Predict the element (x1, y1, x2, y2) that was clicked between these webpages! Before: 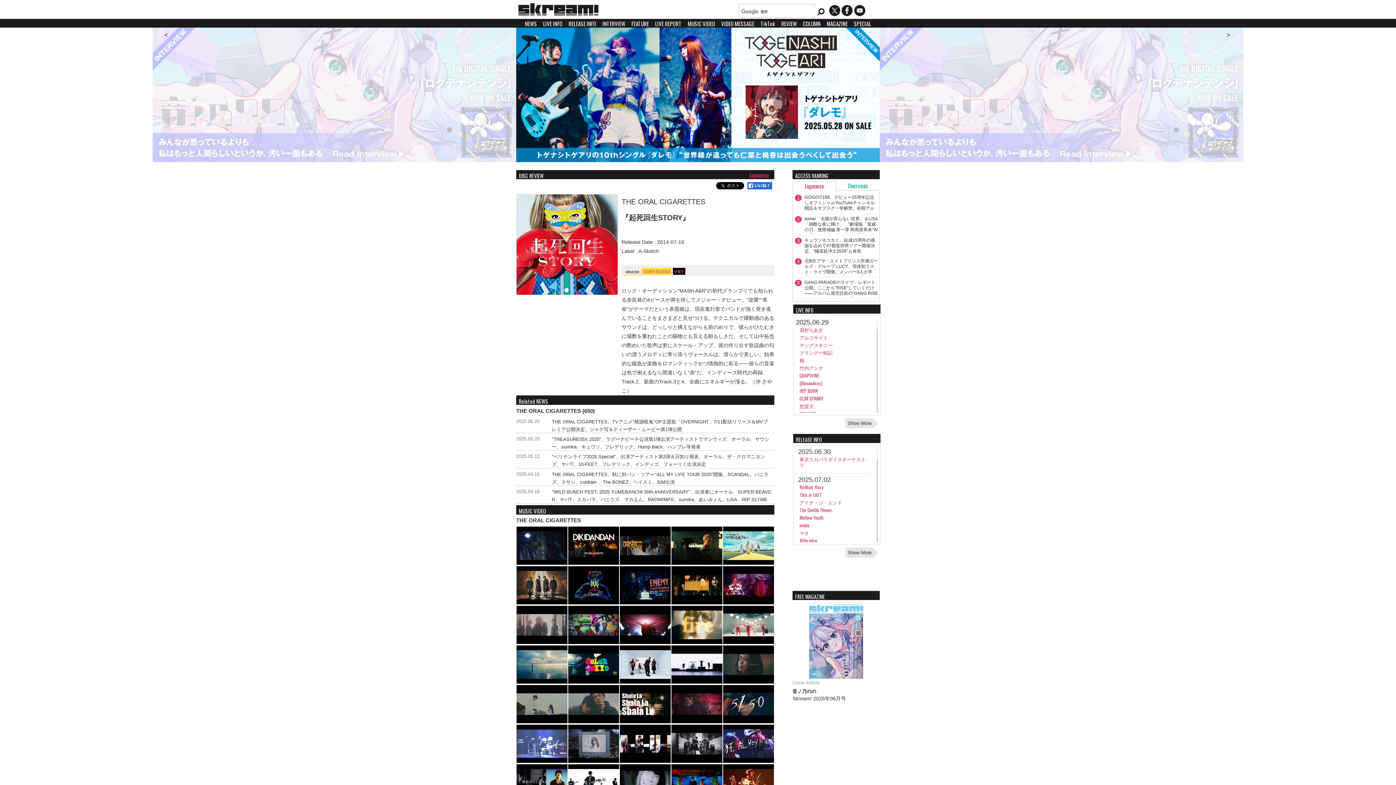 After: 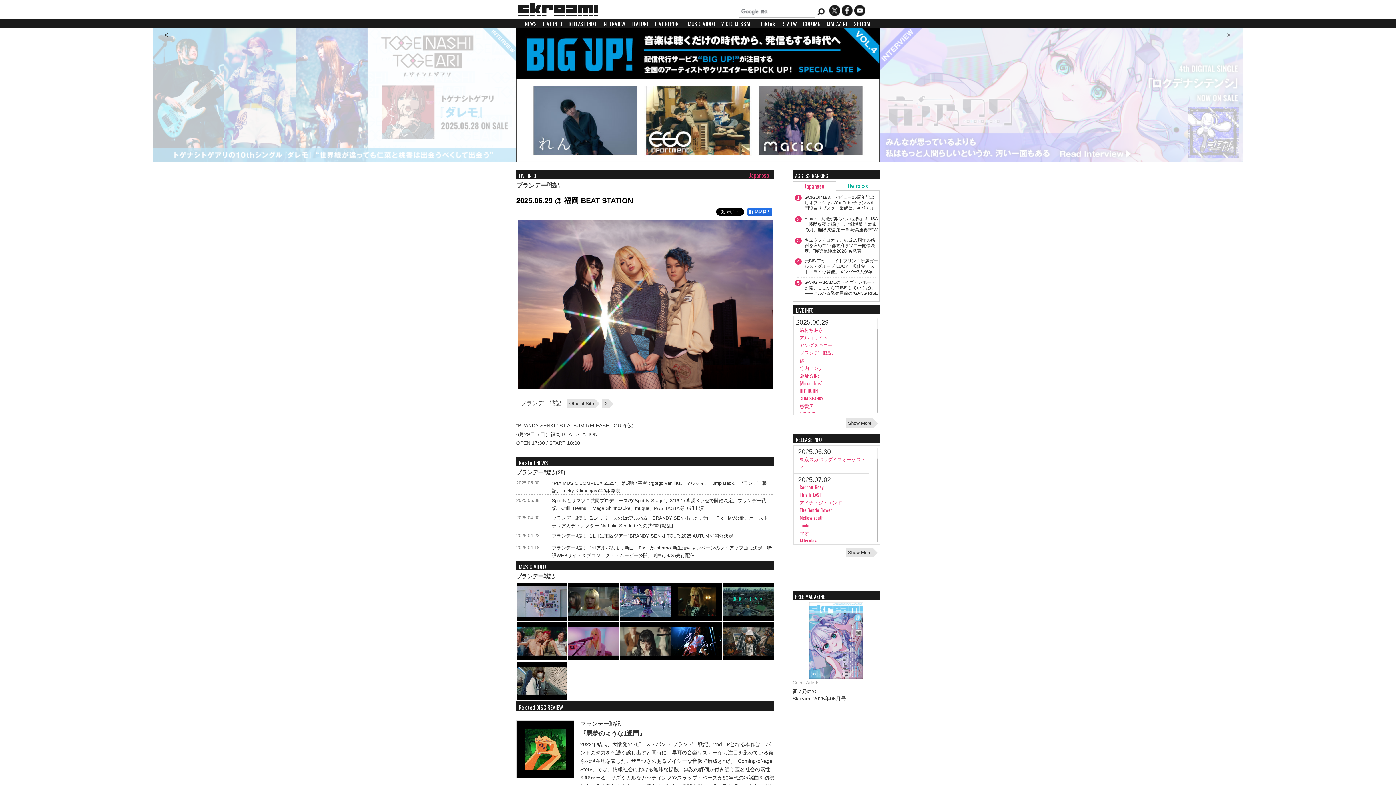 Action: bbox: (799, 349, 832, 356) label: ブランデー戦記